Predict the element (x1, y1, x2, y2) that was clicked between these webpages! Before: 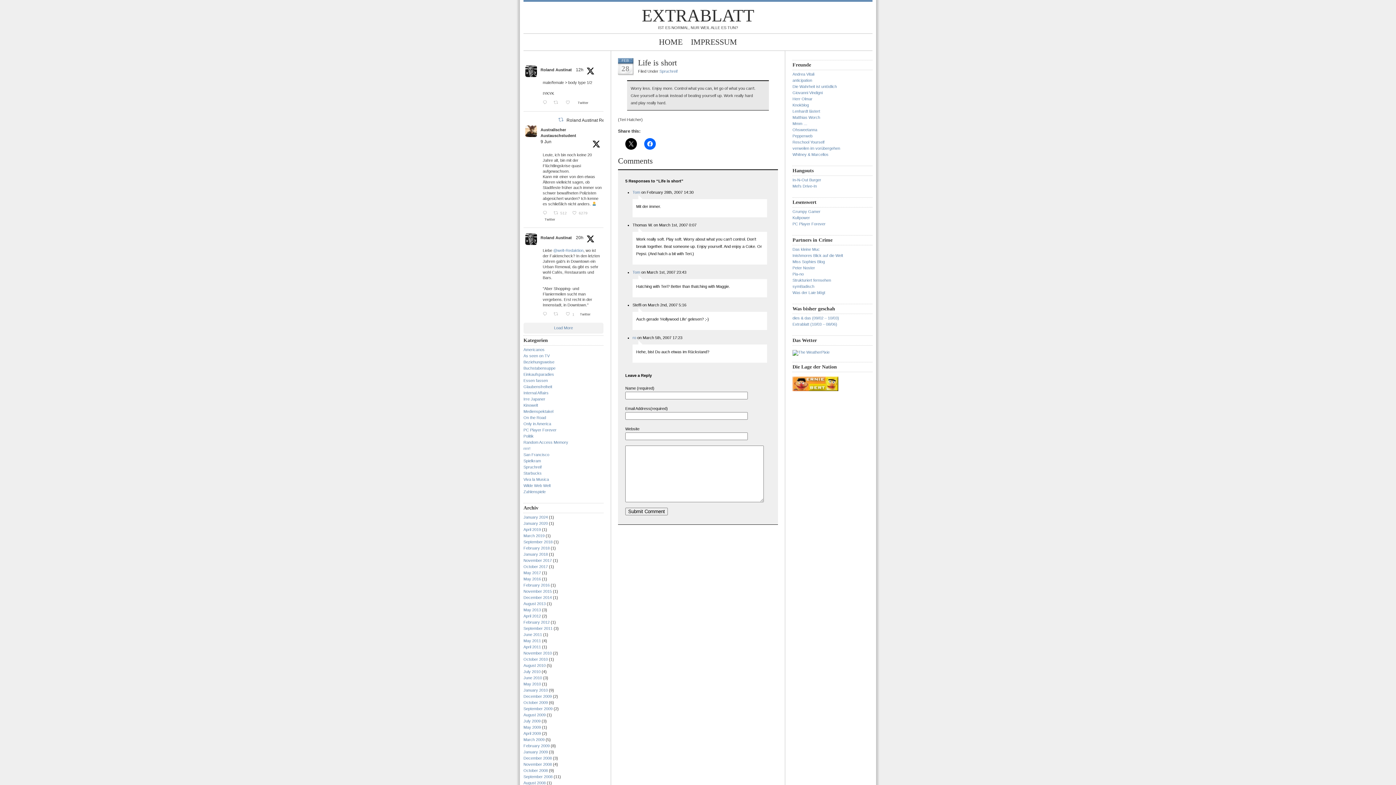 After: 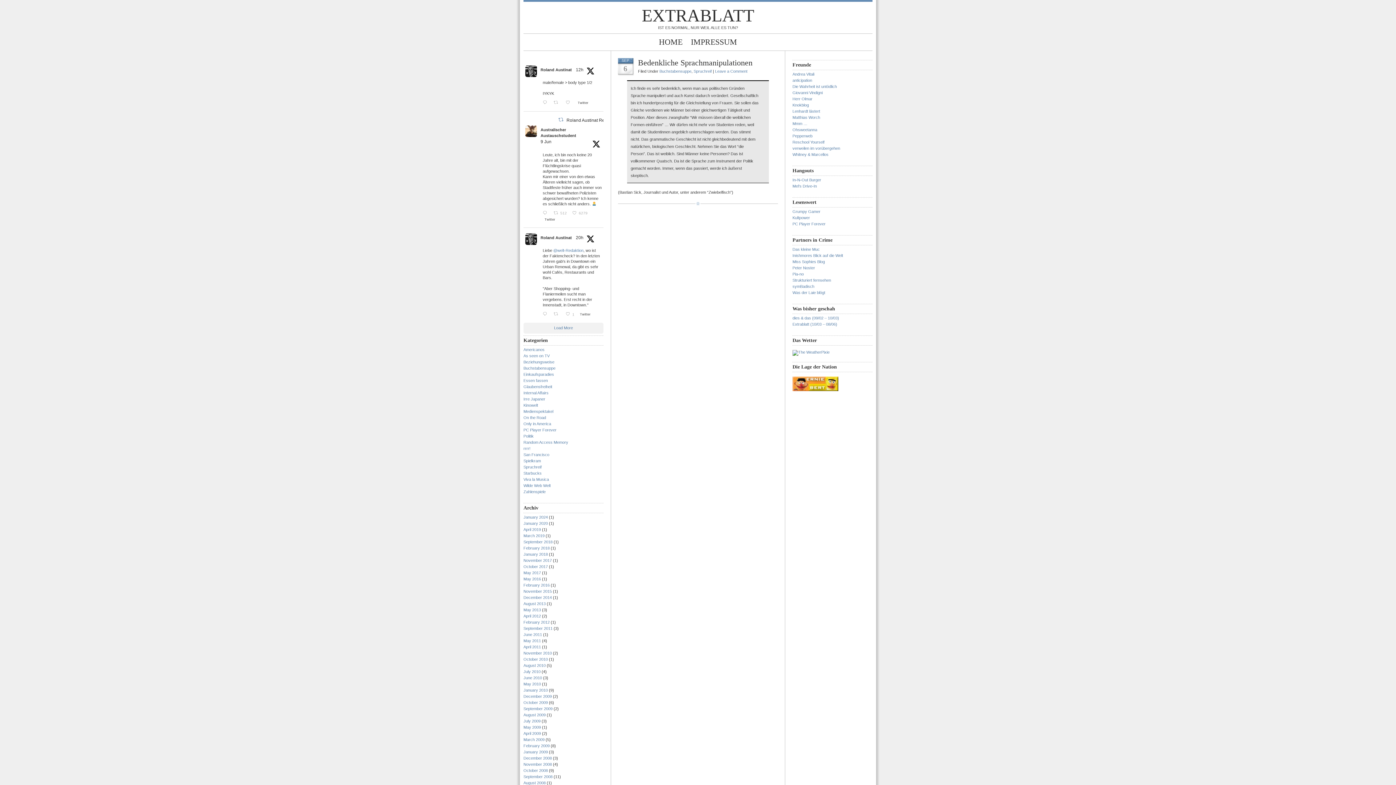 Action: label: September 2018 bbox: (523, 539, 552, 544)